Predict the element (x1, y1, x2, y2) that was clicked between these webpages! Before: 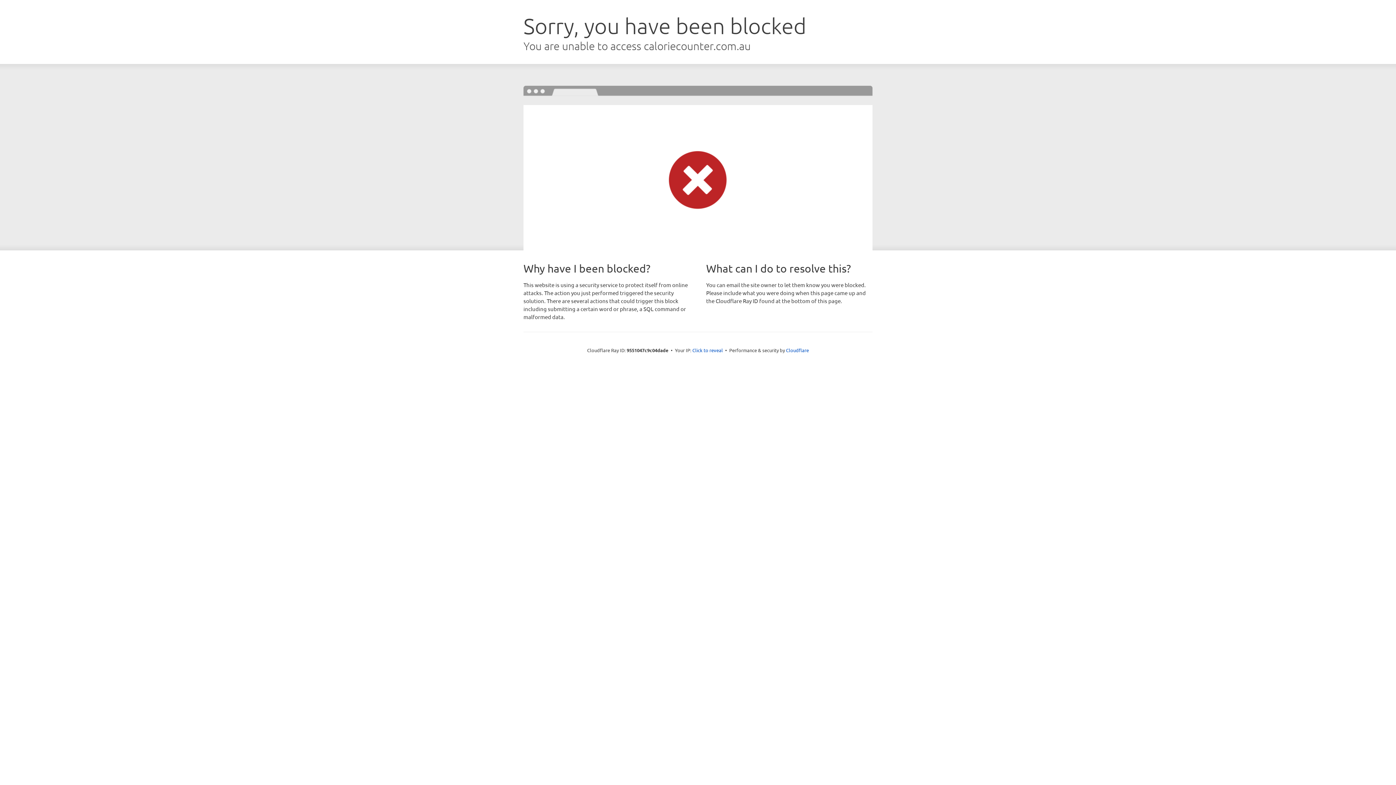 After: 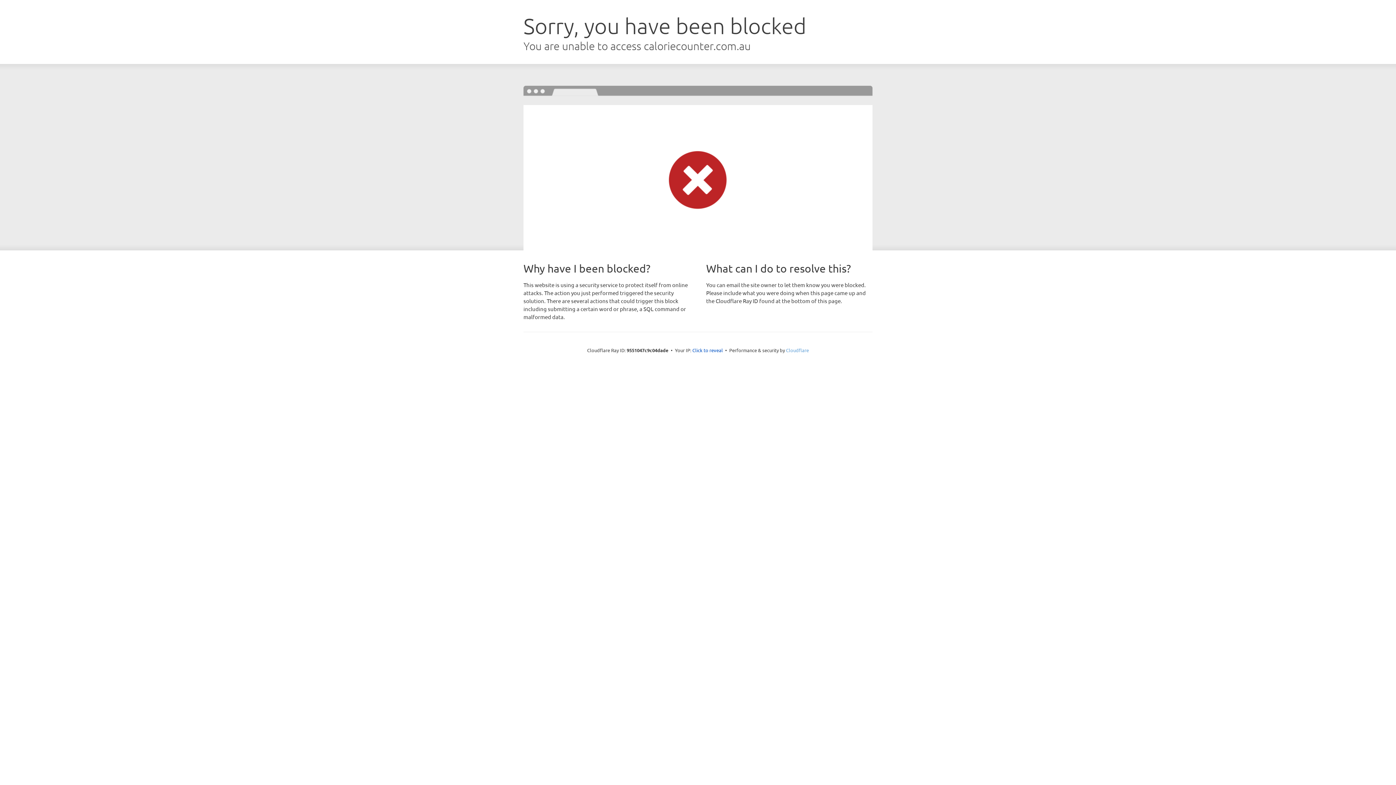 Action: bbox: (786, 347, 809, 353) label: Cloudflare